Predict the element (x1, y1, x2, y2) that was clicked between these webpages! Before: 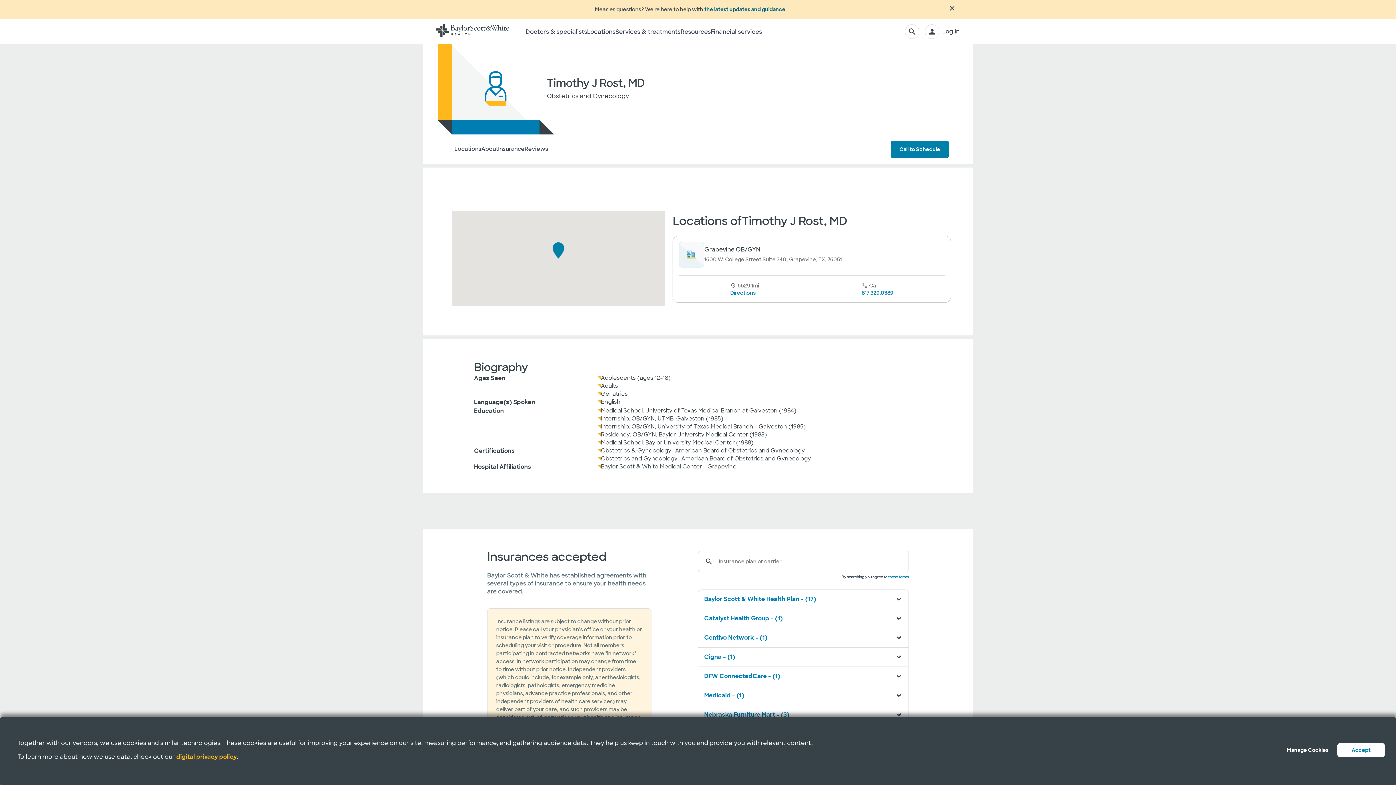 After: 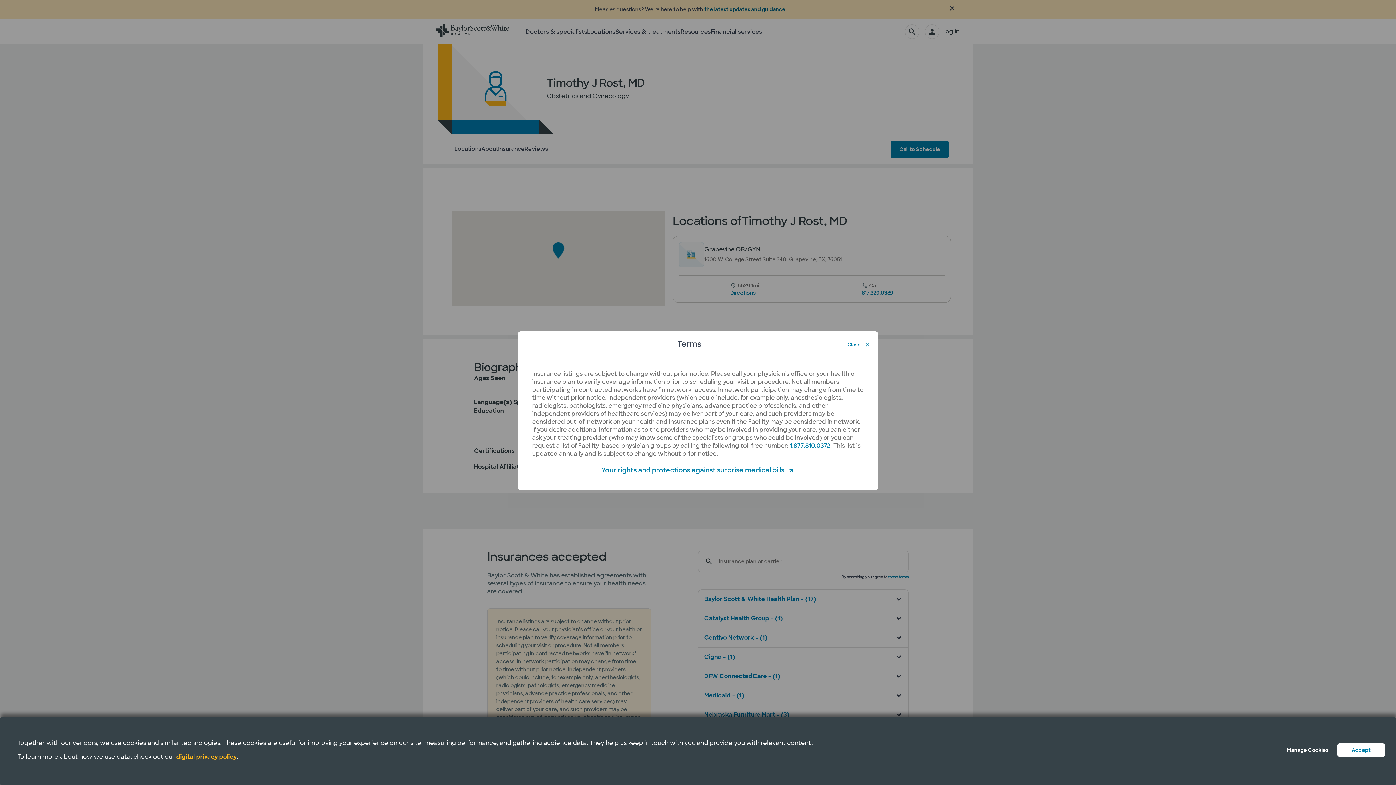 Action: label: these terms bbox: (888, 574, 909, 579)